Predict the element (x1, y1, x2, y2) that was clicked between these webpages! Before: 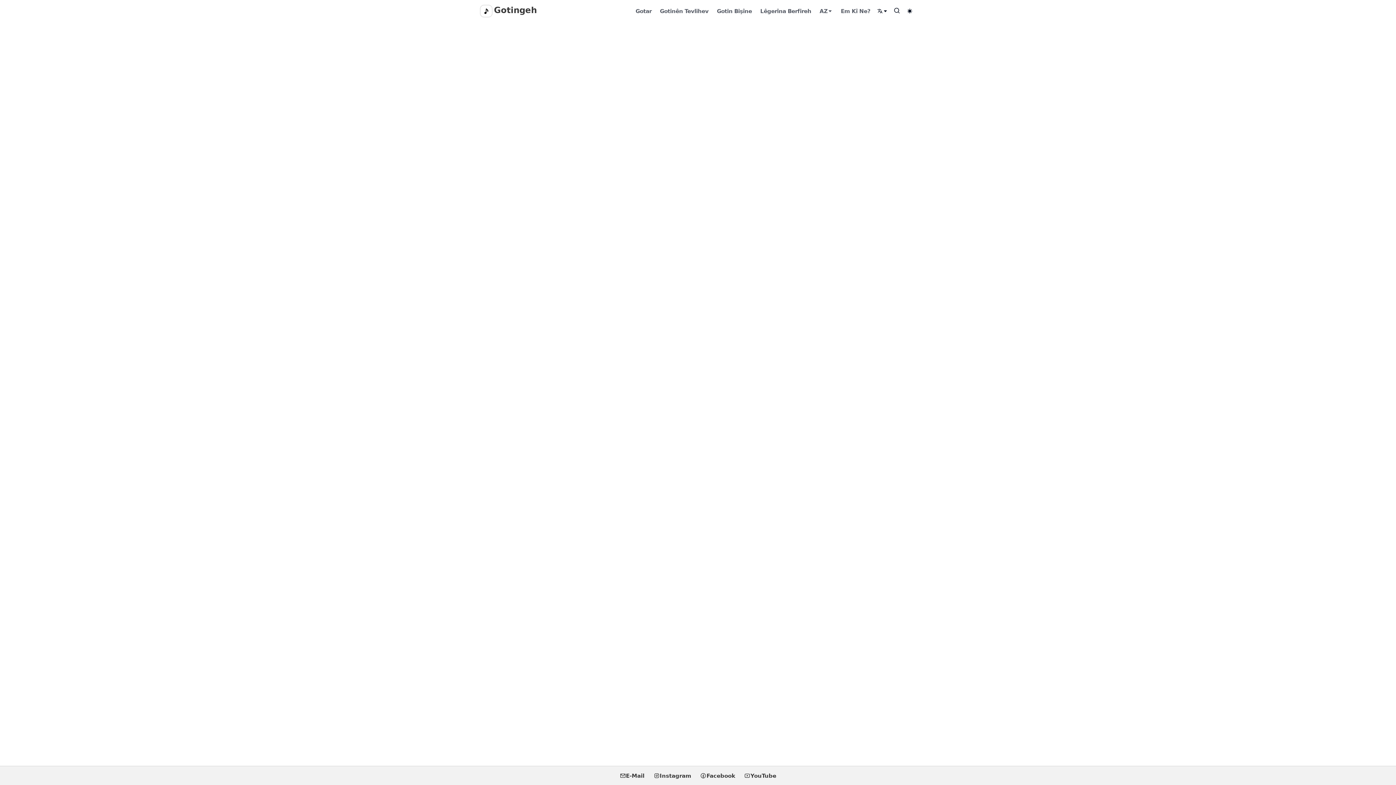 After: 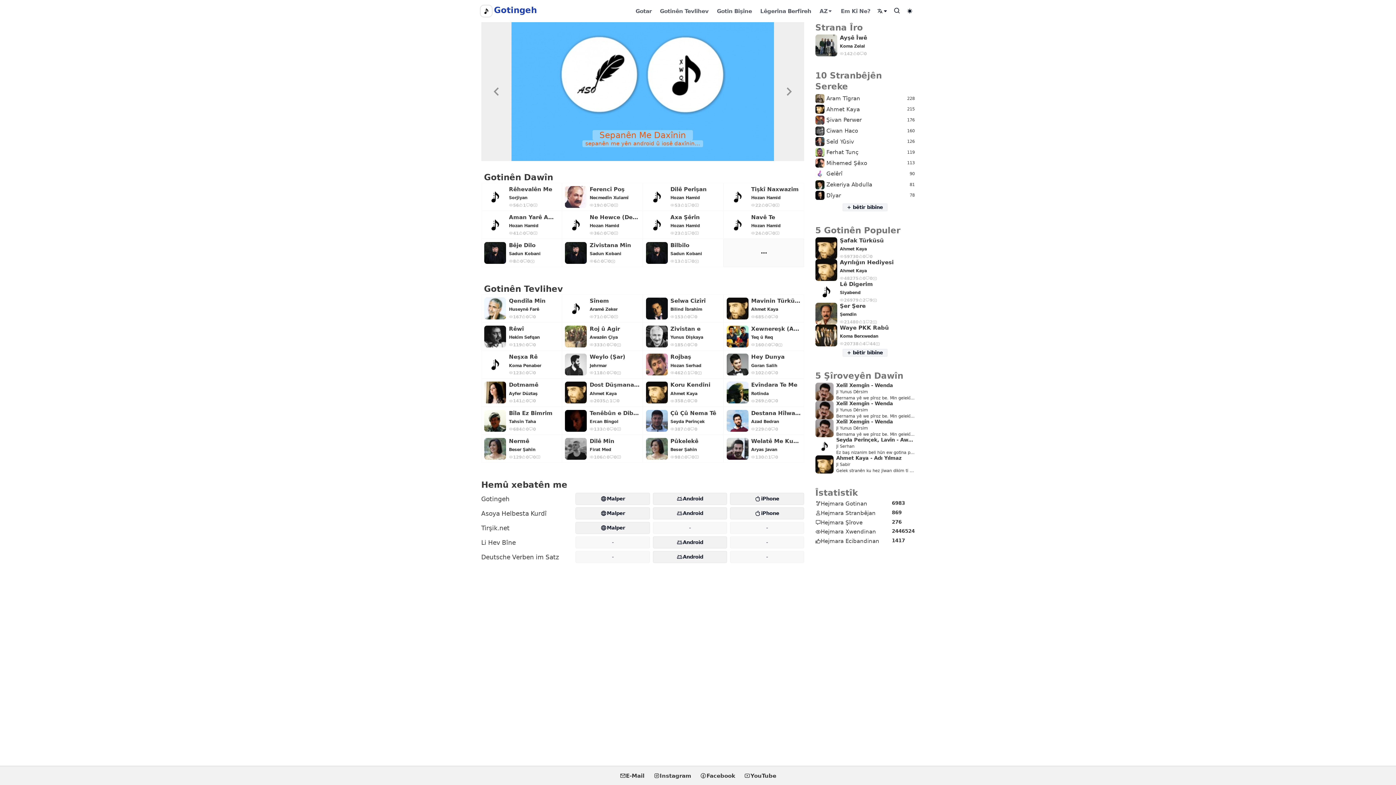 Action: label: Gotingeh bbox: (480, 4, 537, 17)